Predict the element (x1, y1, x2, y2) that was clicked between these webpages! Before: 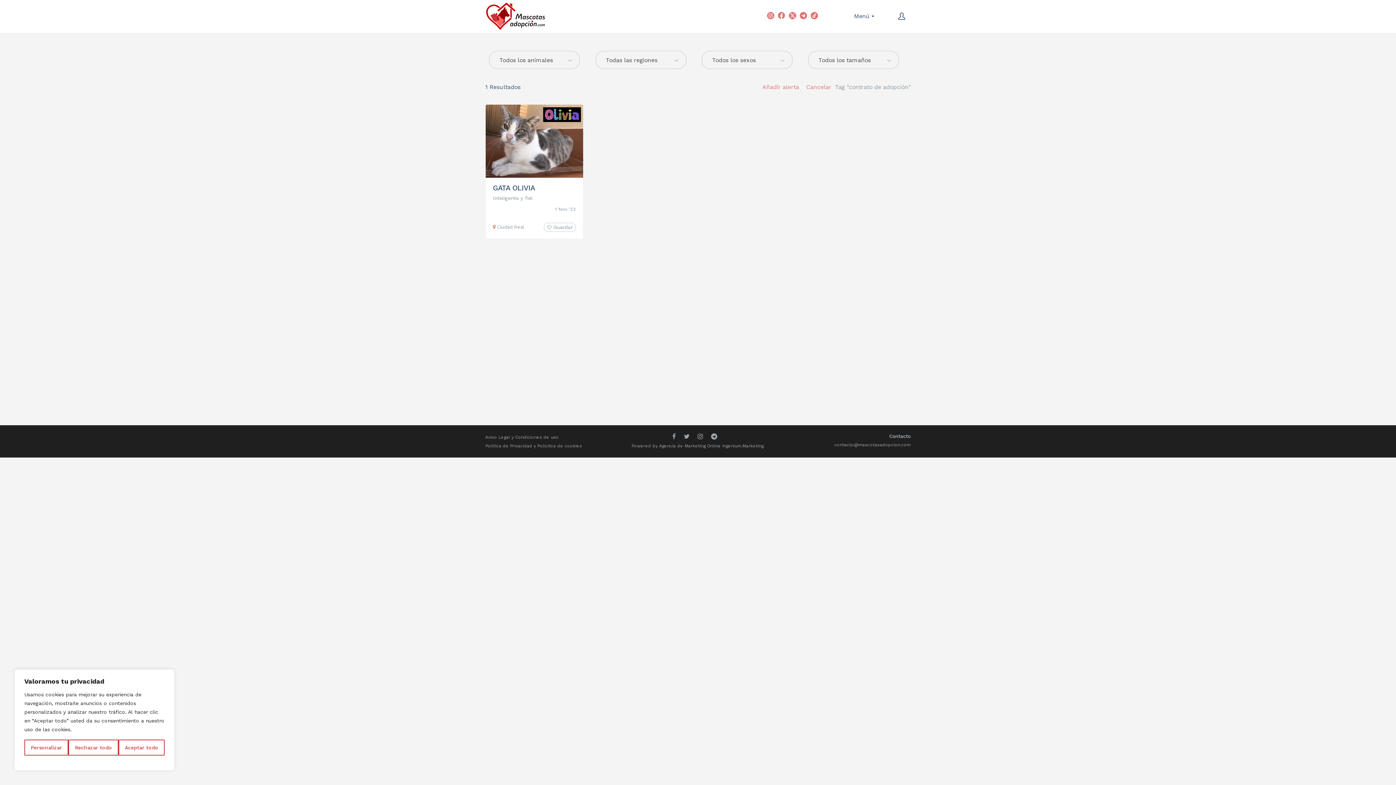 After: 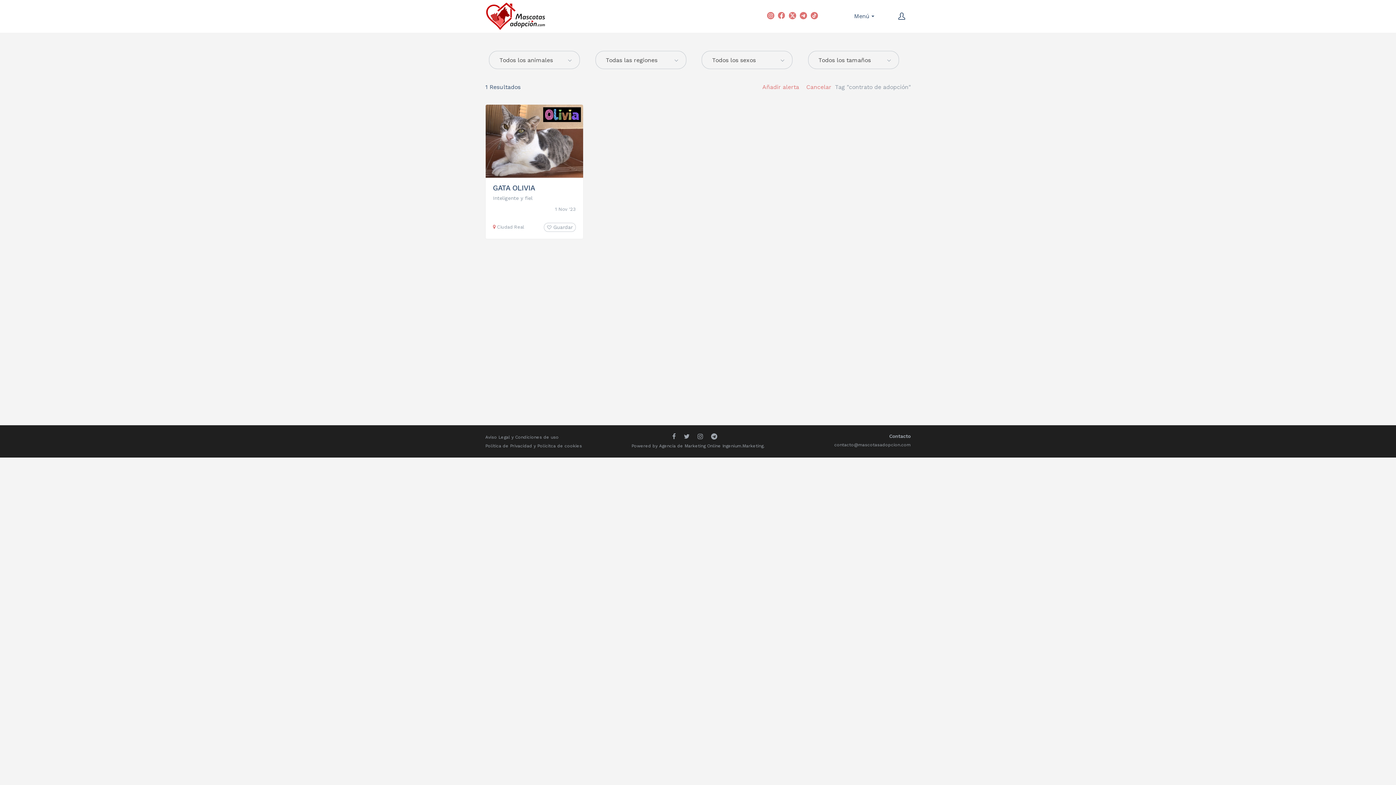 Action: bbox: (118, 740, 164, 756) label: Aceptar todo